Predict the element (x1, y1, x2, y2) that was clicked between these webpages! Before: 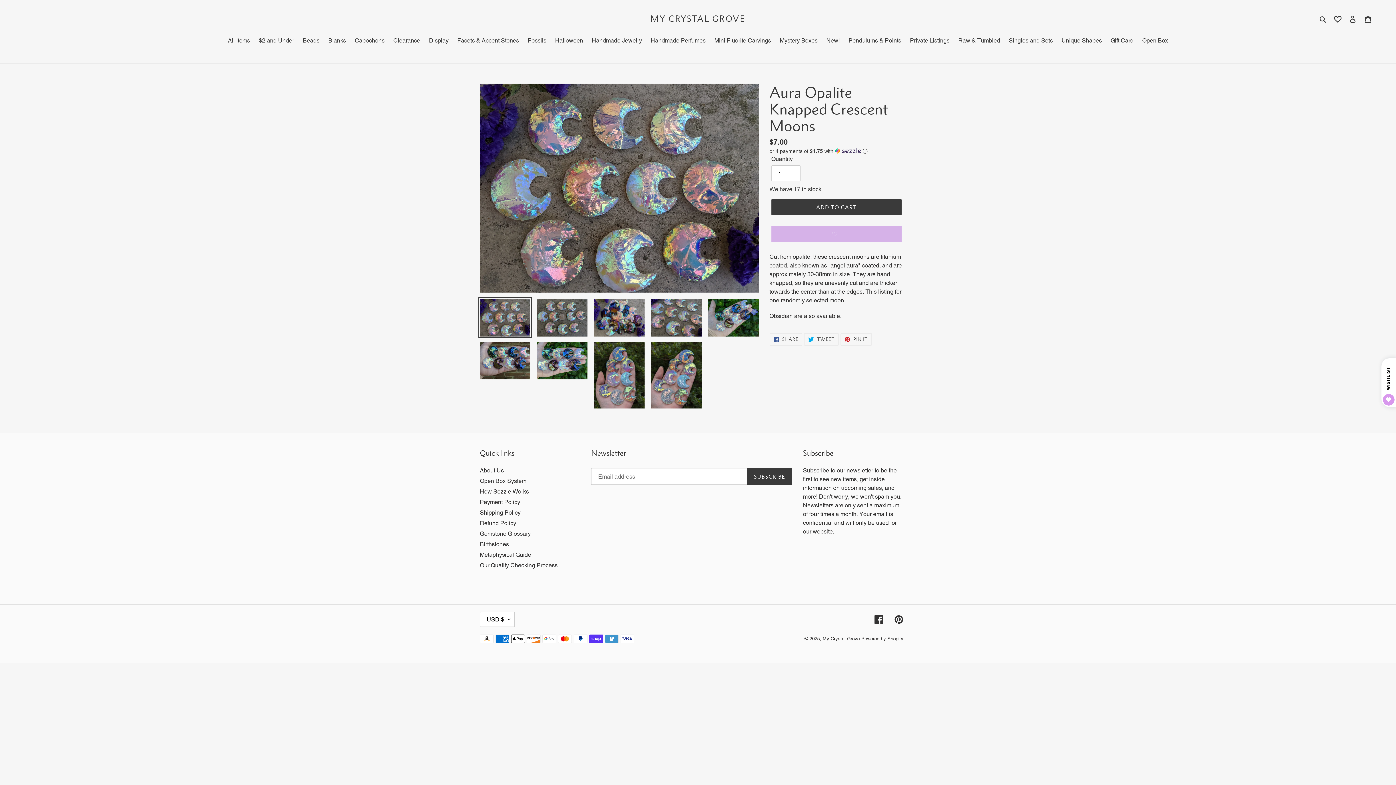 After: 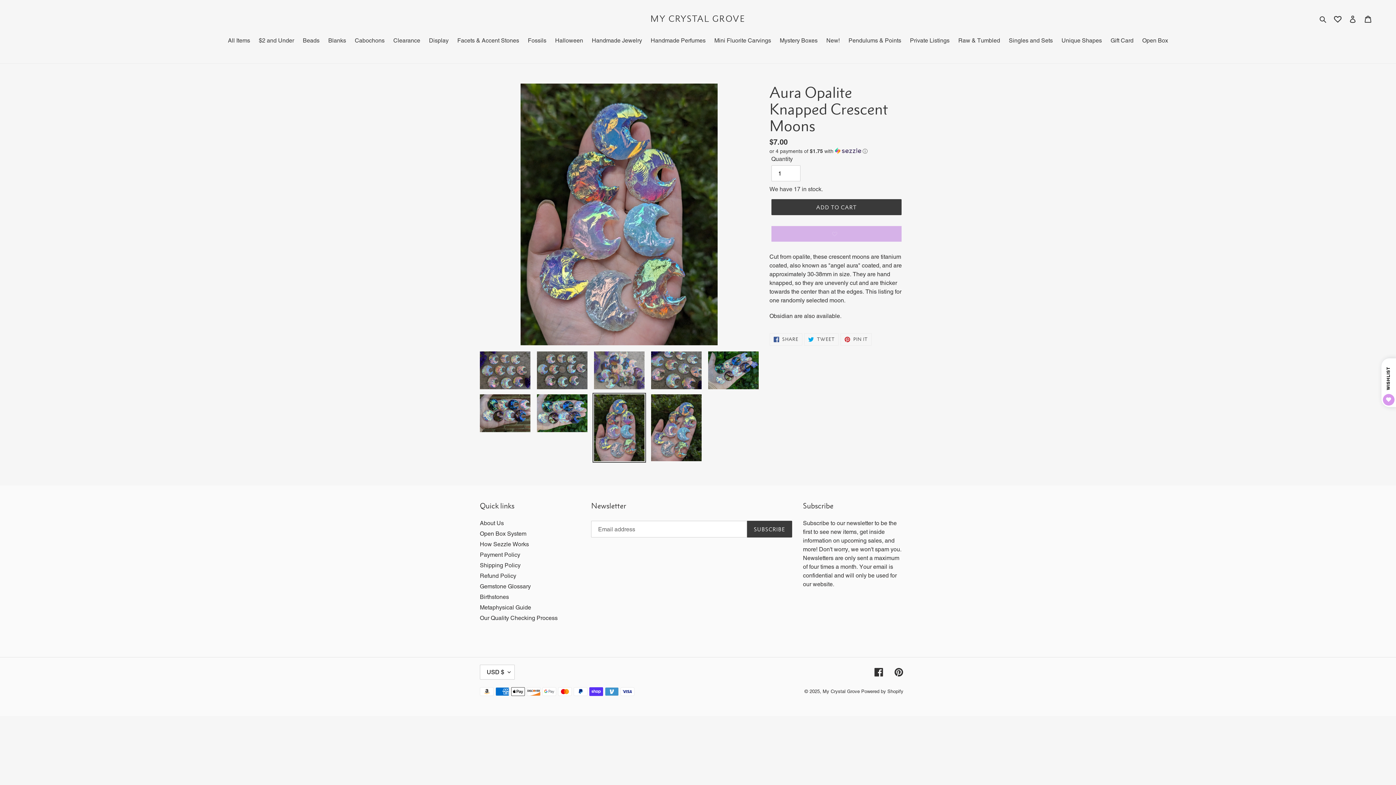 Action: bbox: (592, 340, 646, 410)